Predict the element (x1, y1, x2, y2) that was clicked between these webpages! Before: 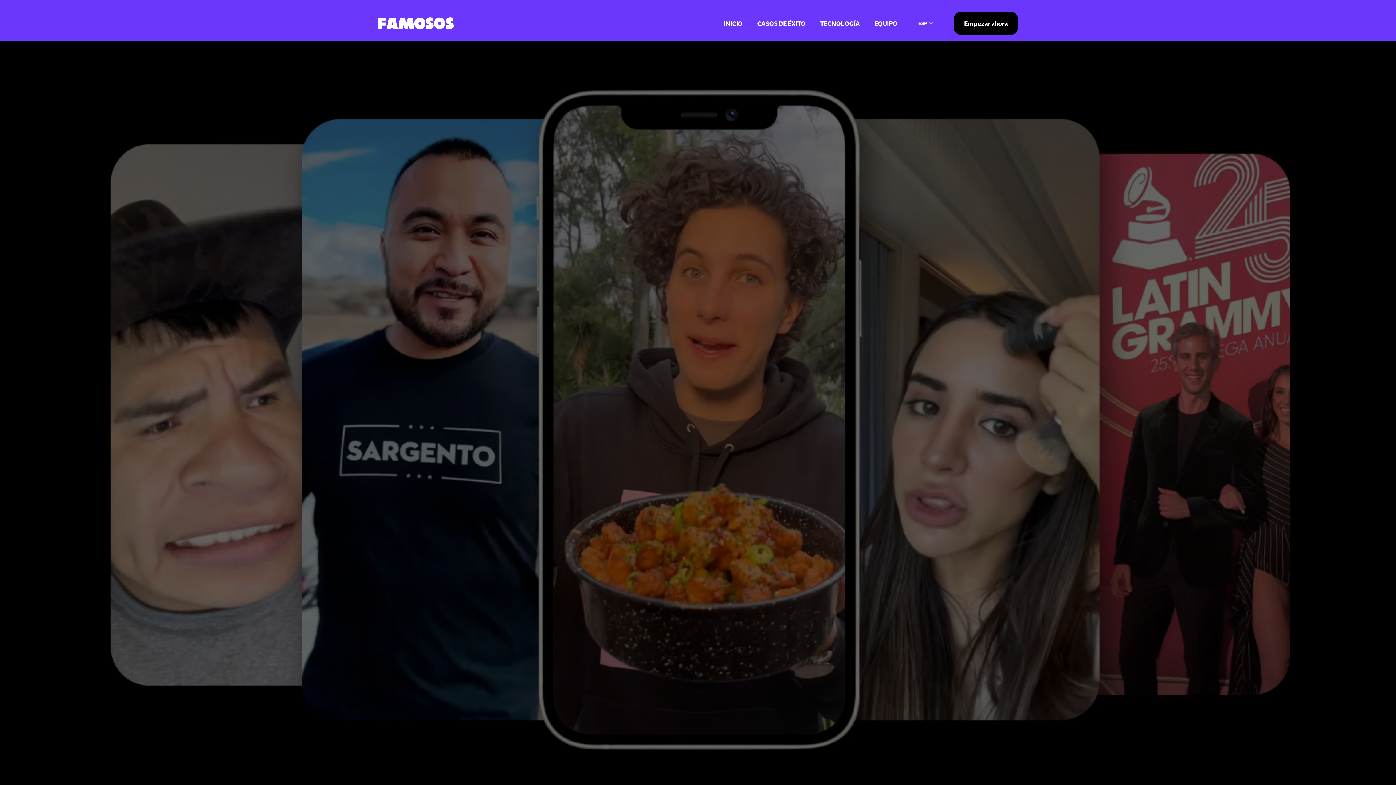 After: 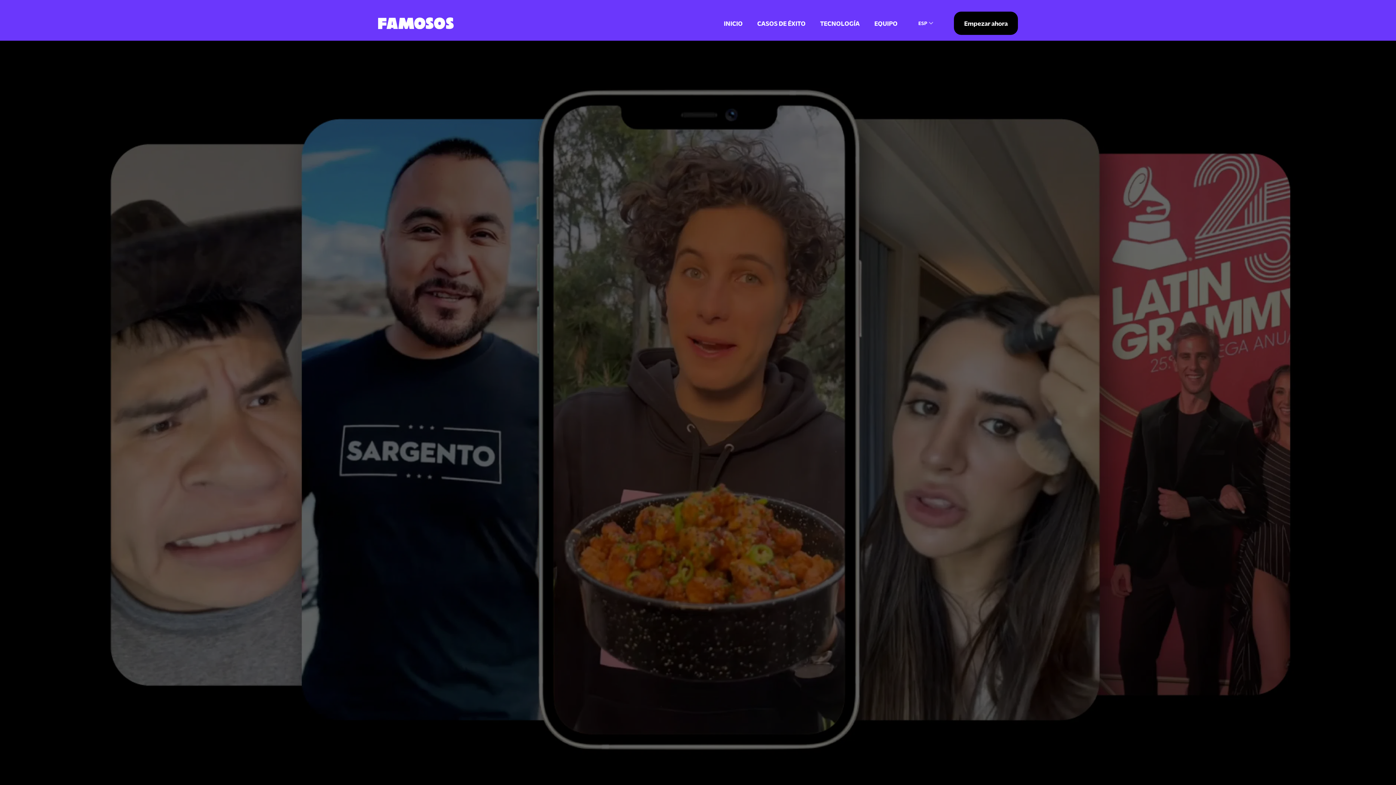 Action: bbox: (378, 17, 453, 29)